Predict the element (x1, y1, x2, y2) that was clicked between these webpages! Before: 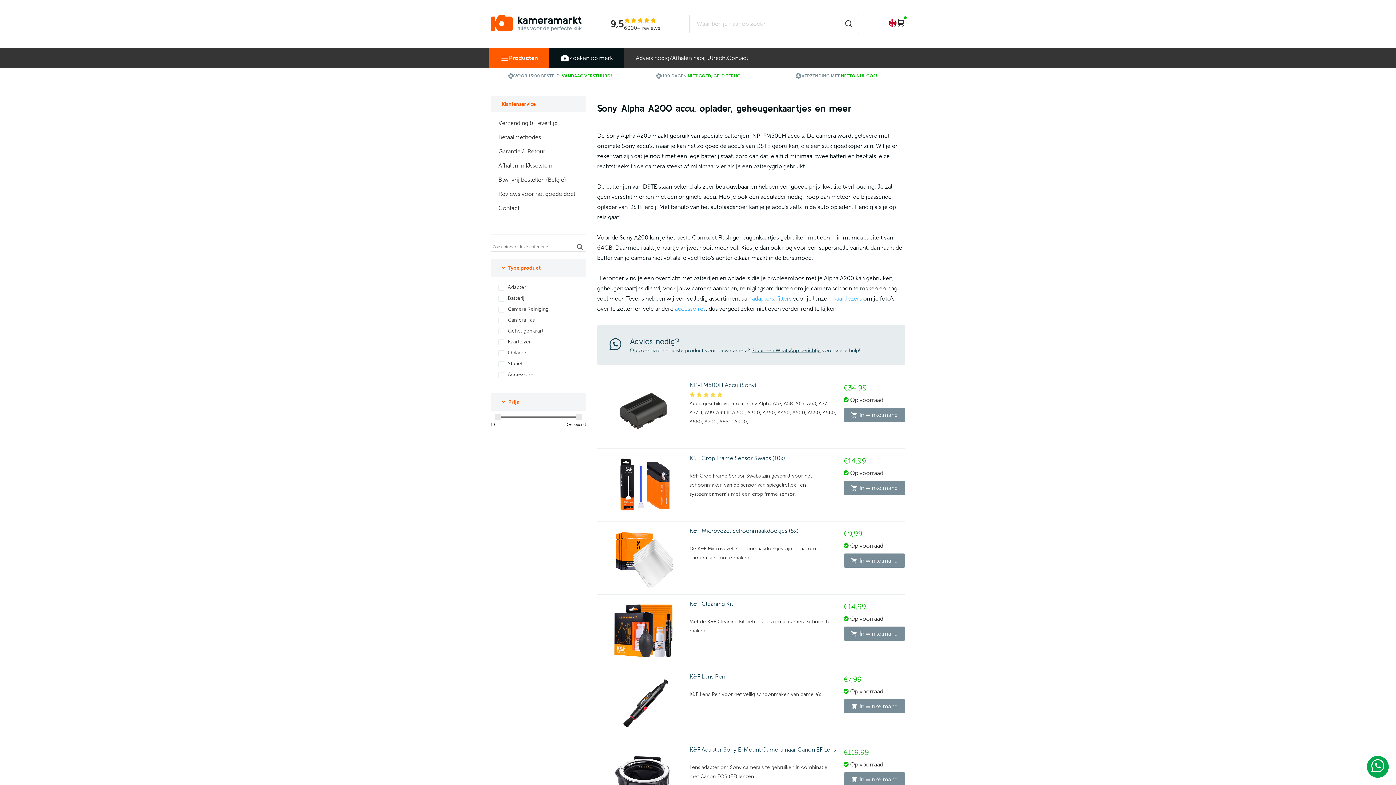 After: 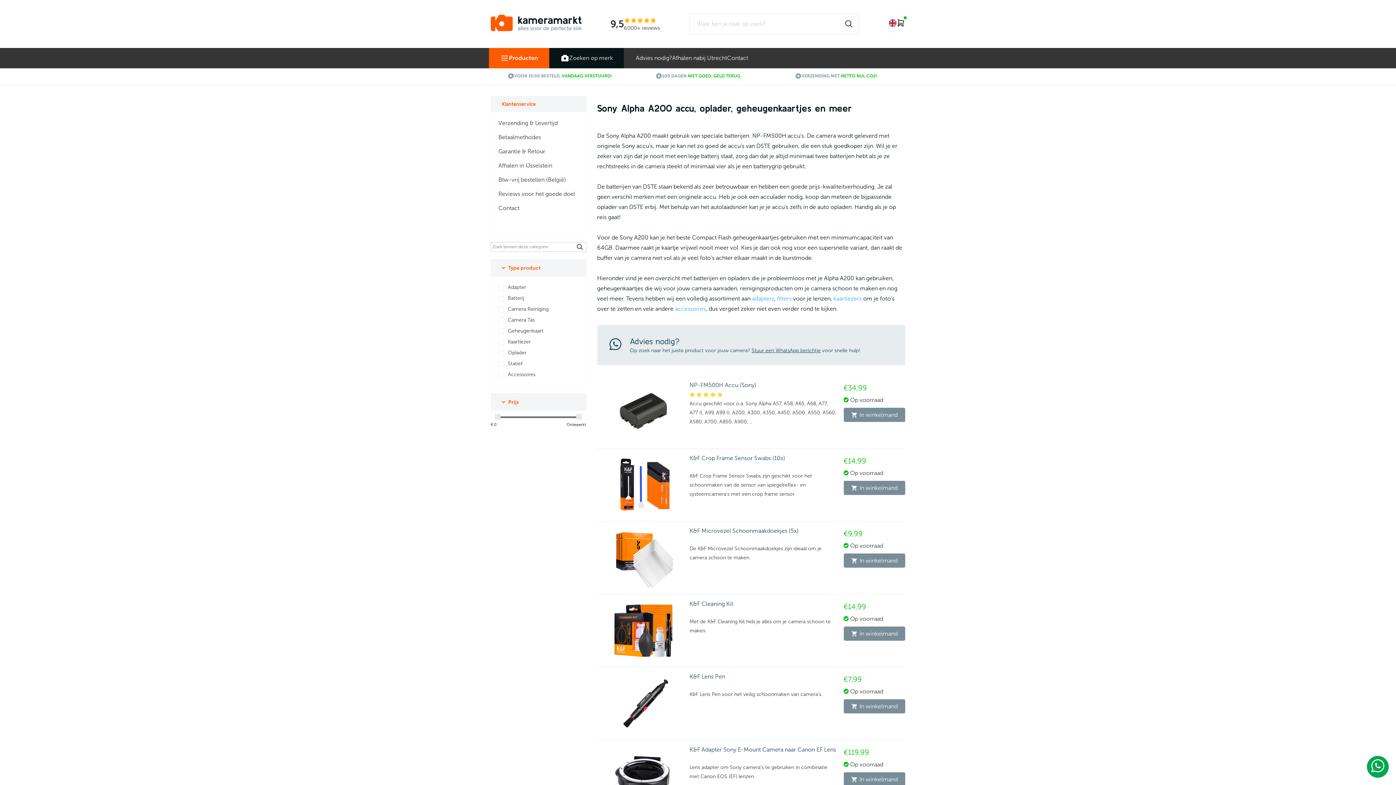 Action: bbox: (576, 242, 584, 249)